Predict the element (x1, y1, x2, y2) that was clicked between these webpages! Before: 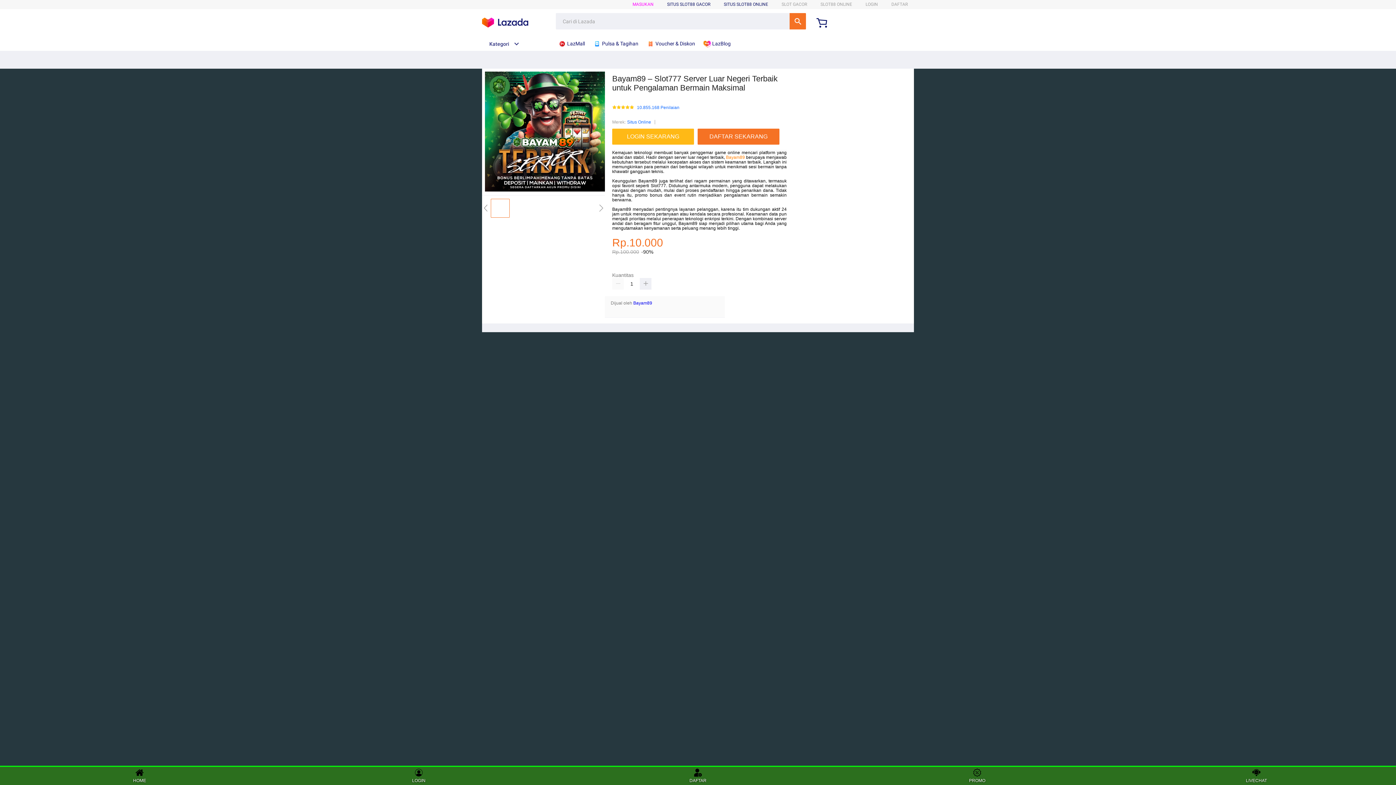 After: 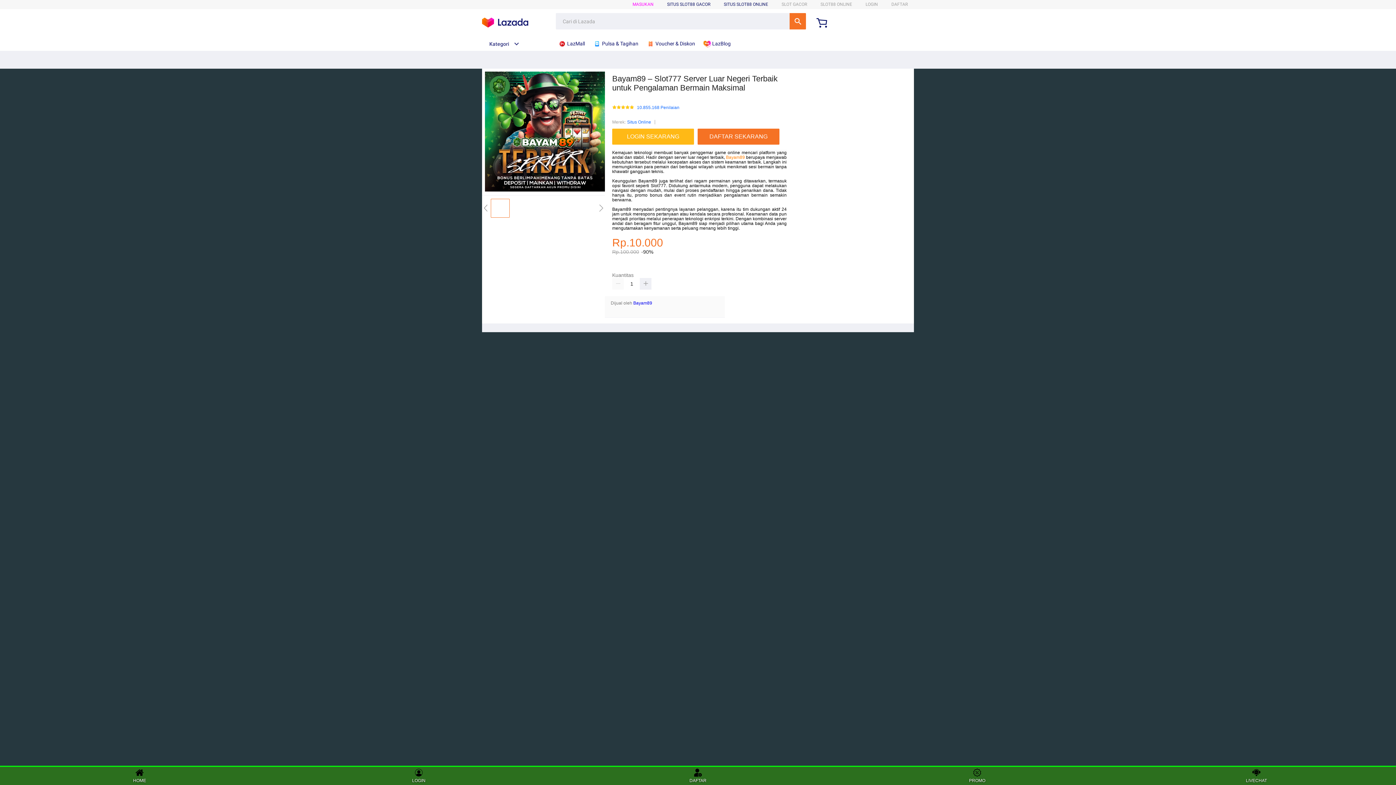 Action: bbox: (684, 768, 711, 783) label: DAFTAR